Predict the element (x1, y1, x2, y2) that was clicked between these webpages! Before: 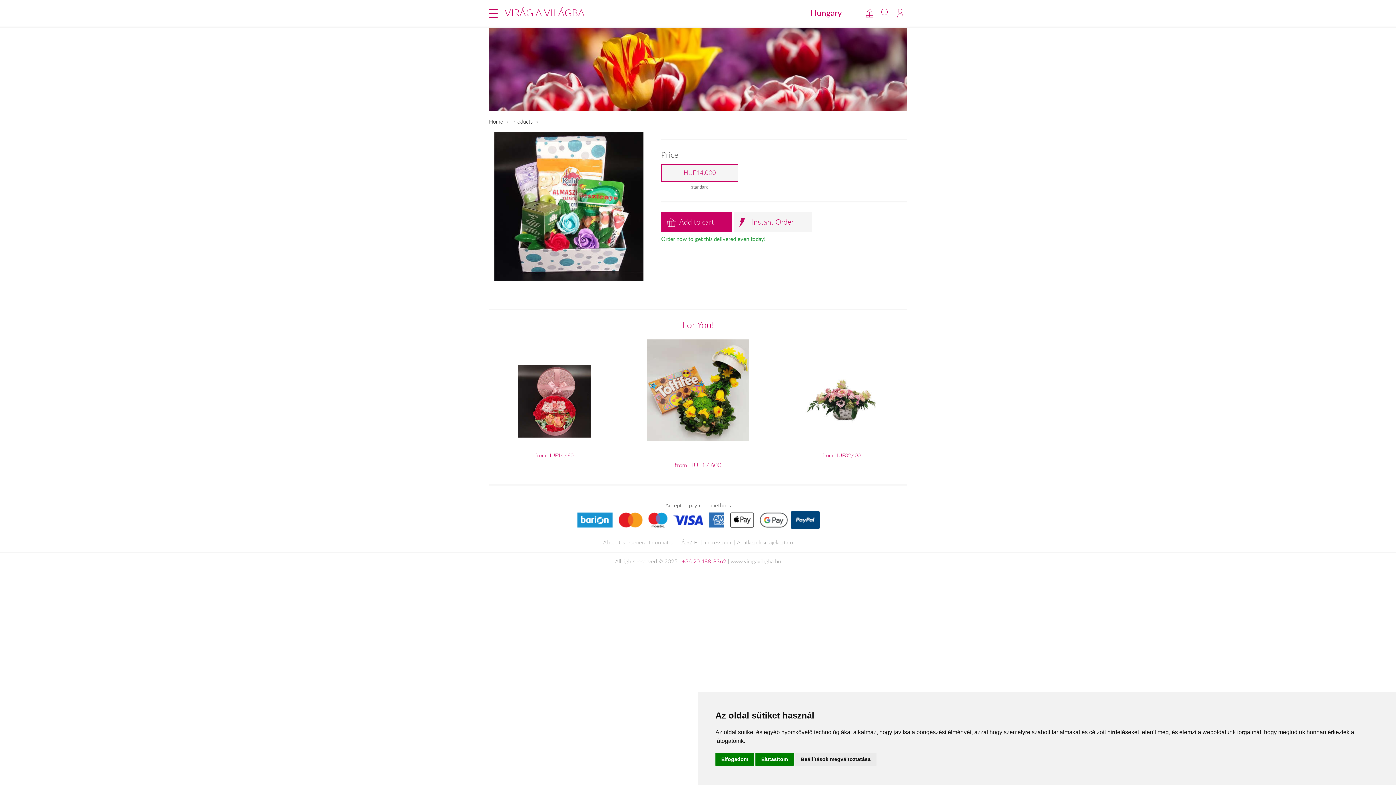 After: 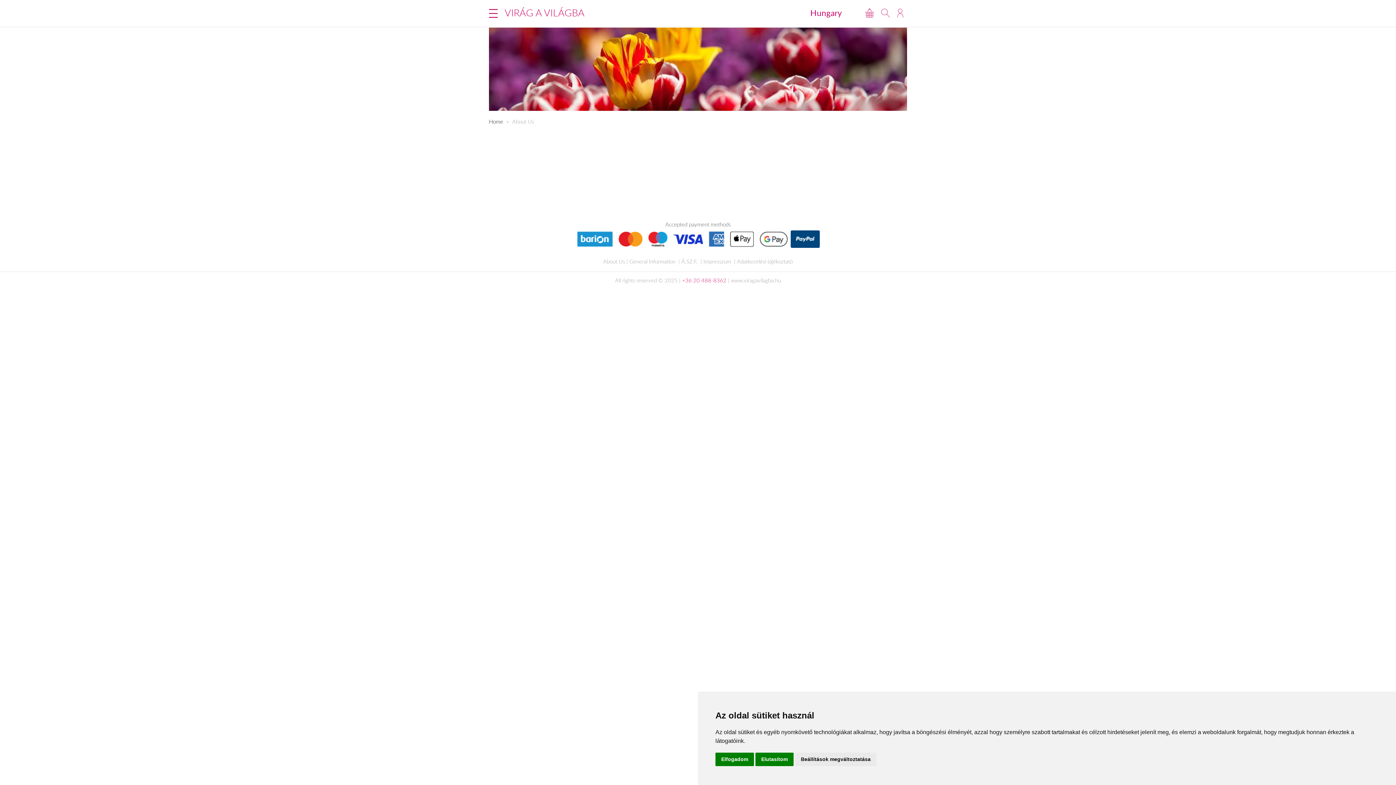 Action: label: About Us bbox: (603, 538, 625, 546)